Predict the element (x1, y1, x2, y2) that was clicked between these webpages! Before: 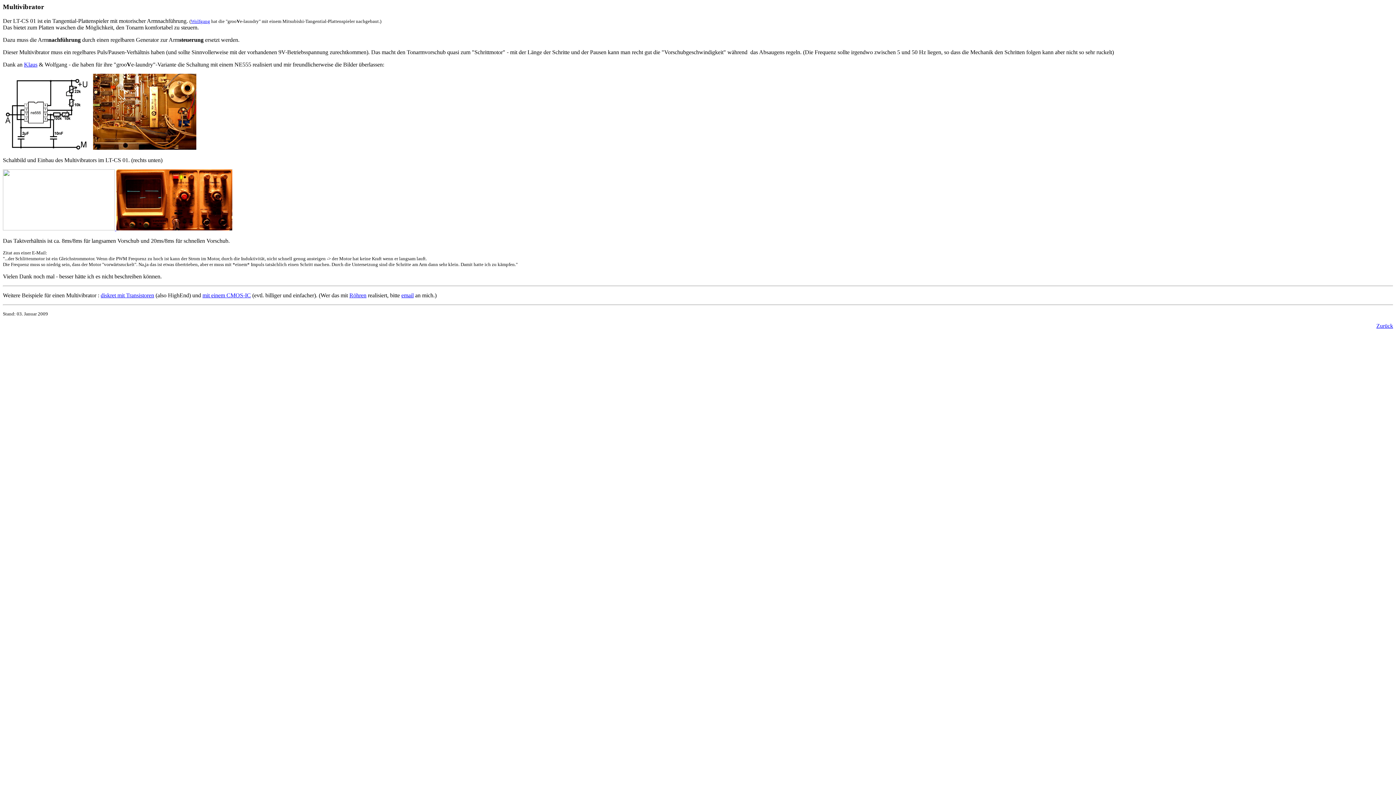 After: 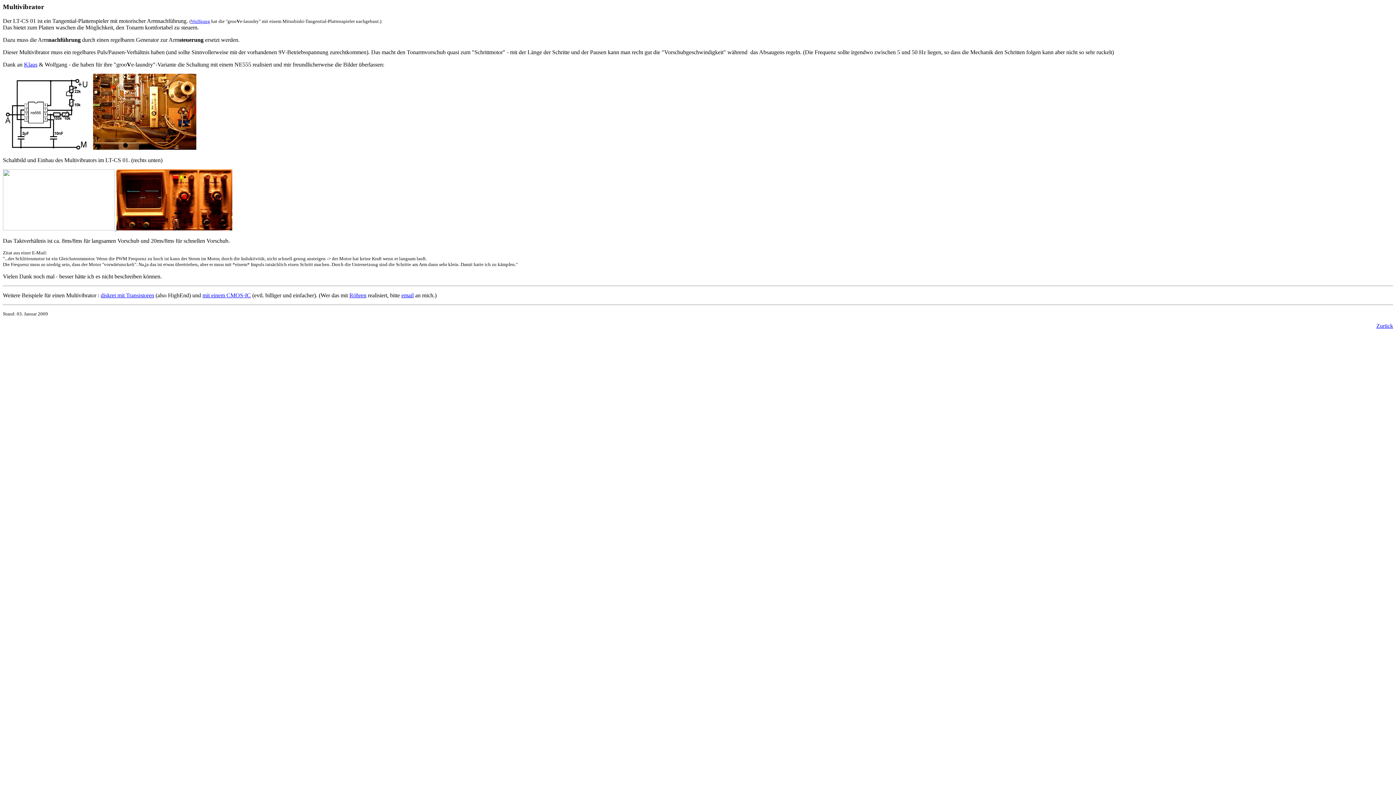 Action: bbox: (401, 292, 413, 298) label: email